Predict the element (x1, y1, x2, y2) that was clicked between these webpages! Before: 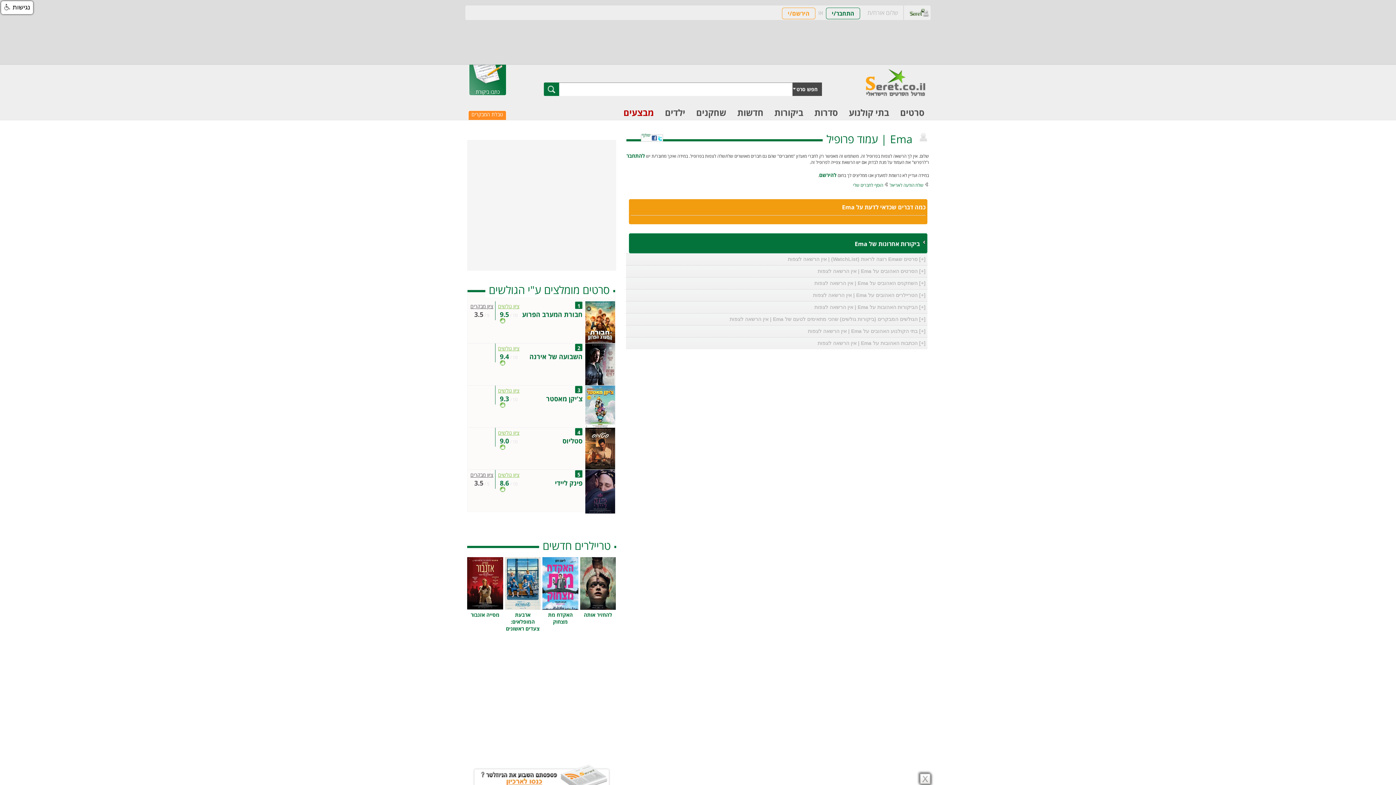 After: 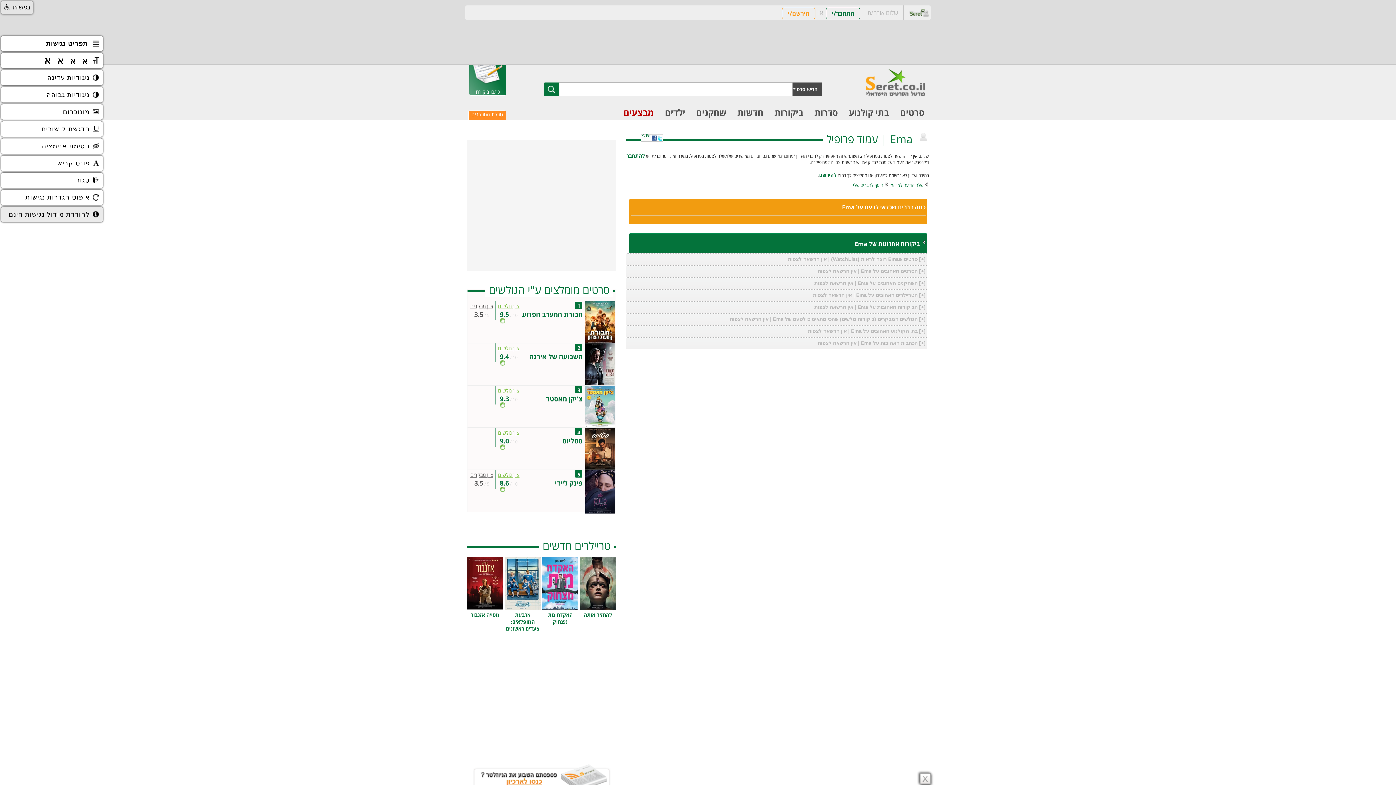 Action: bbox: (1, 1, 33, 14) label: נגישות 